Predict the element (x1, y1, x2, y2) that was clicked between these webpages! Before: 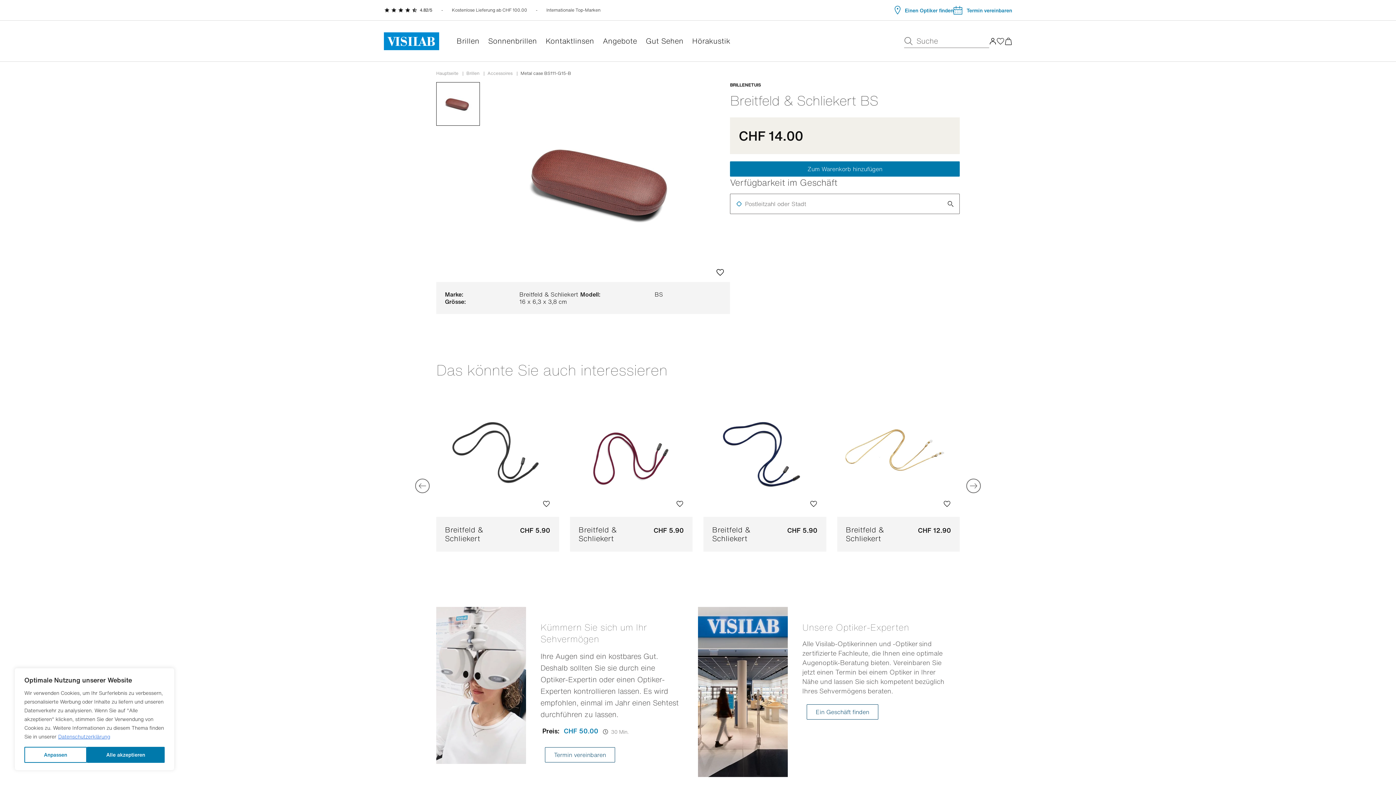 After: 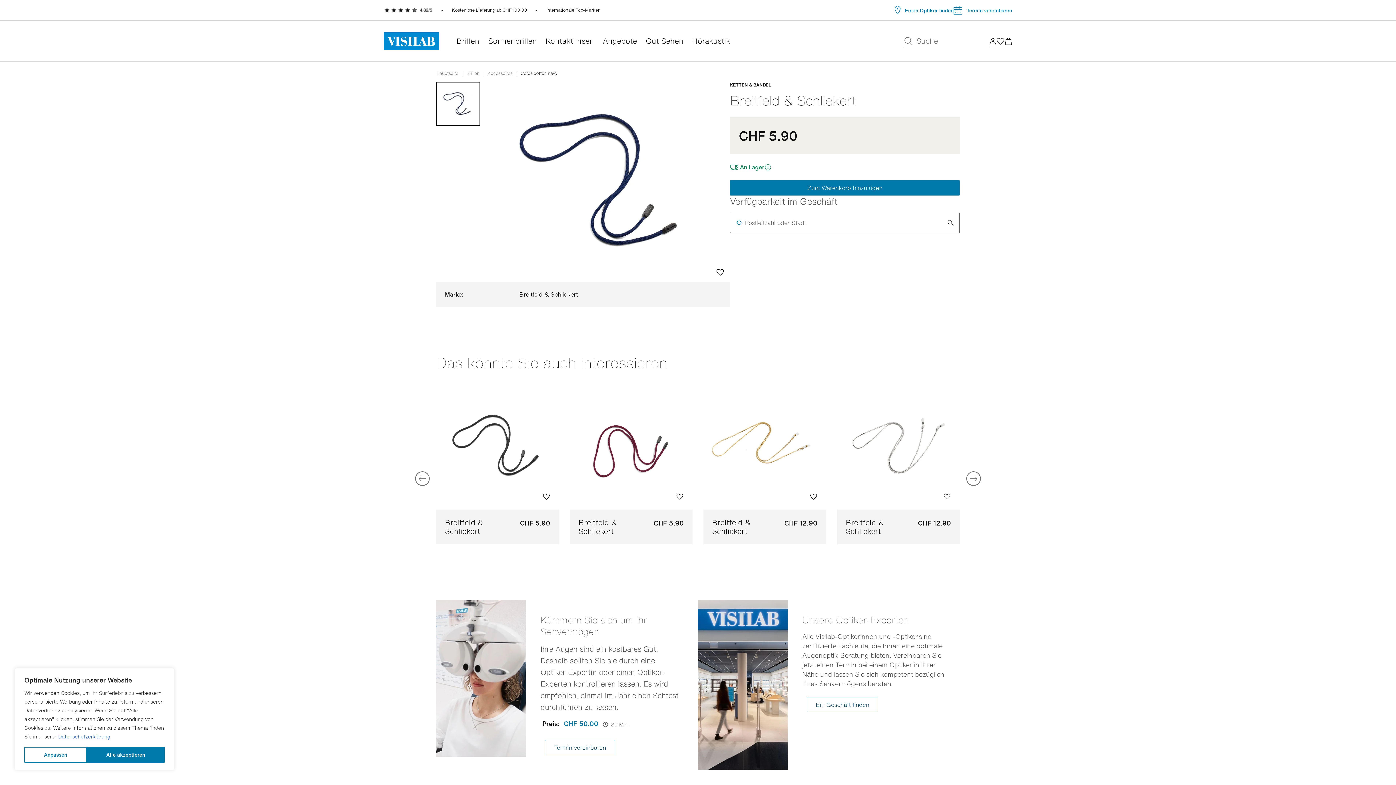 Action: label: Breitfeld & Schliekert
CHF 5.90 bbox: (712, 525, 817, 543)